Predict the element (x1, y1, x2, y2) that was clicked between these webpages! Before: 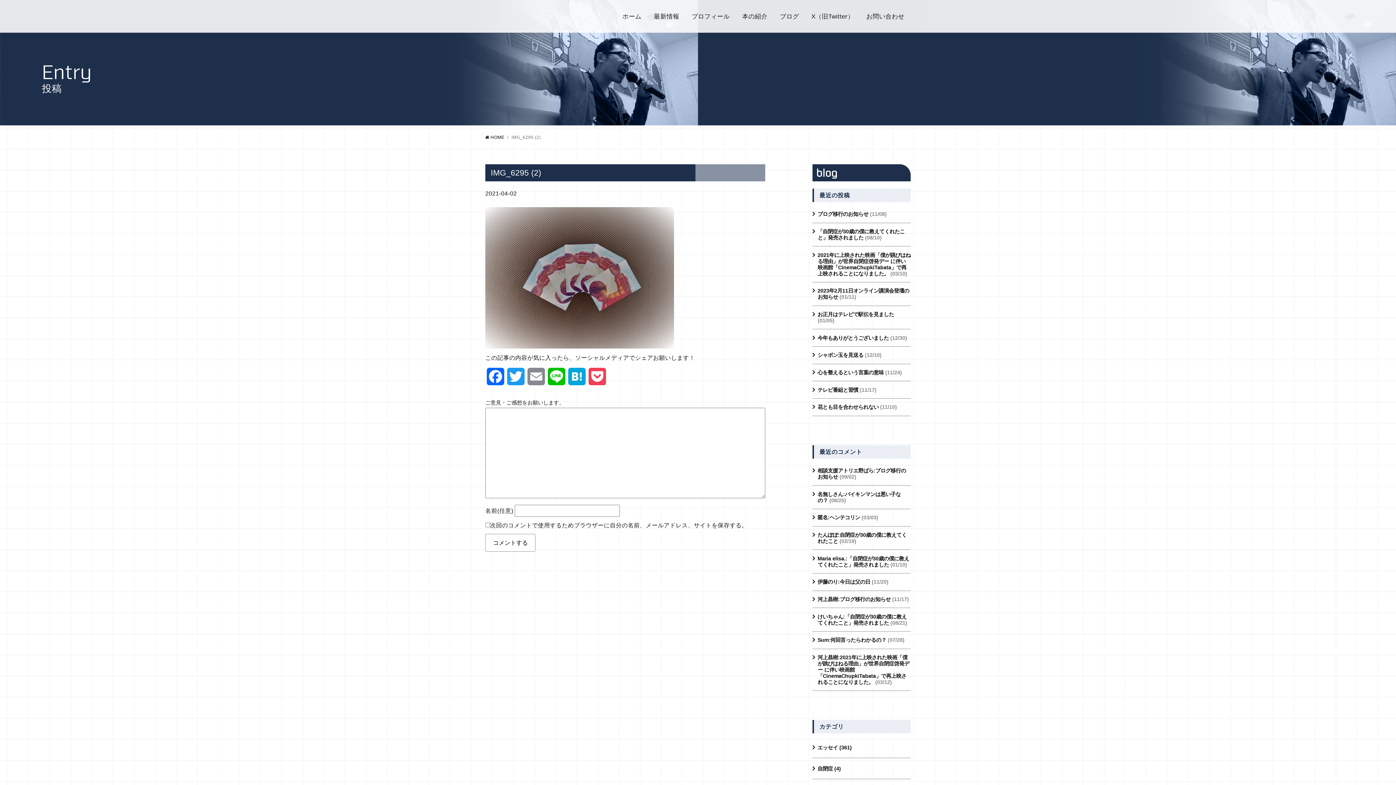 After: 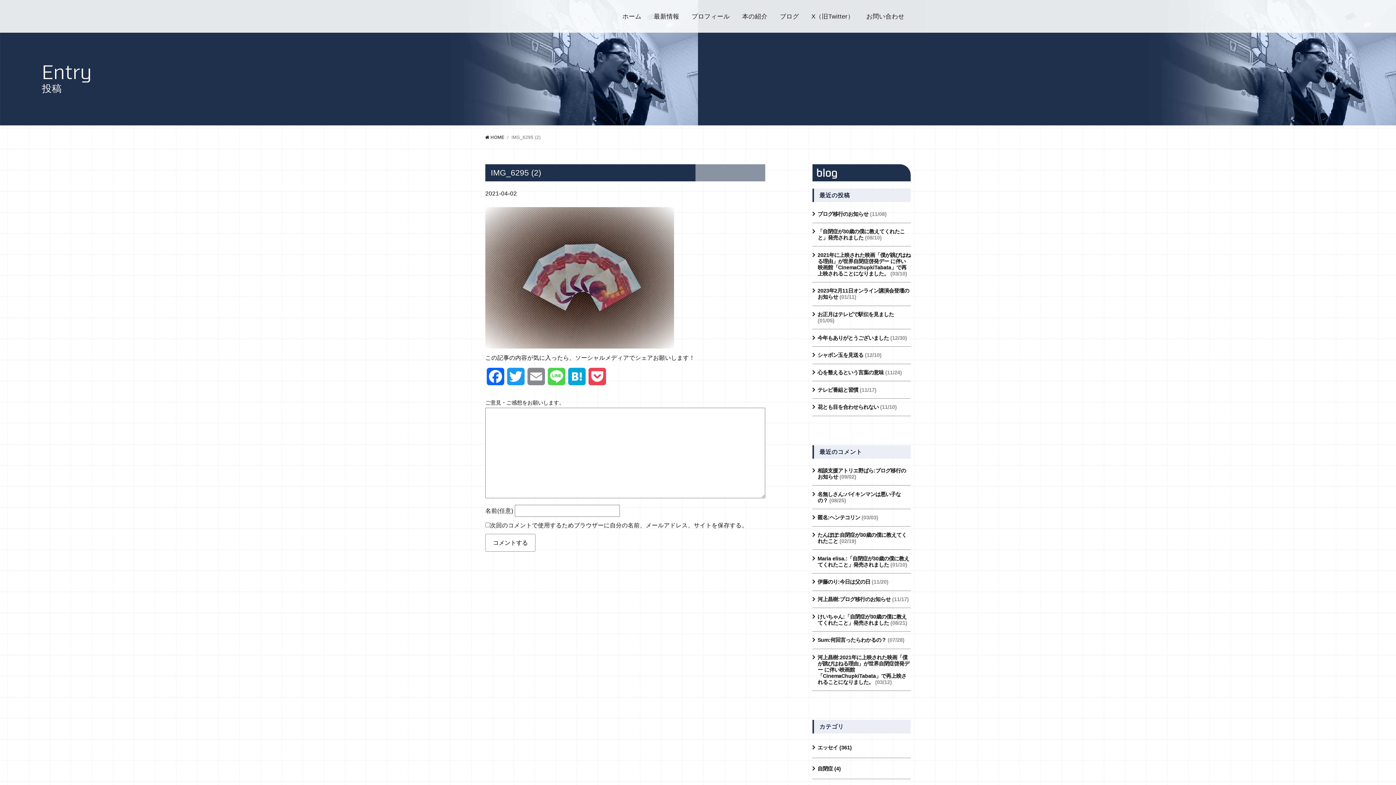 Action: bbox: (546, 368, 566, 392) label: Line